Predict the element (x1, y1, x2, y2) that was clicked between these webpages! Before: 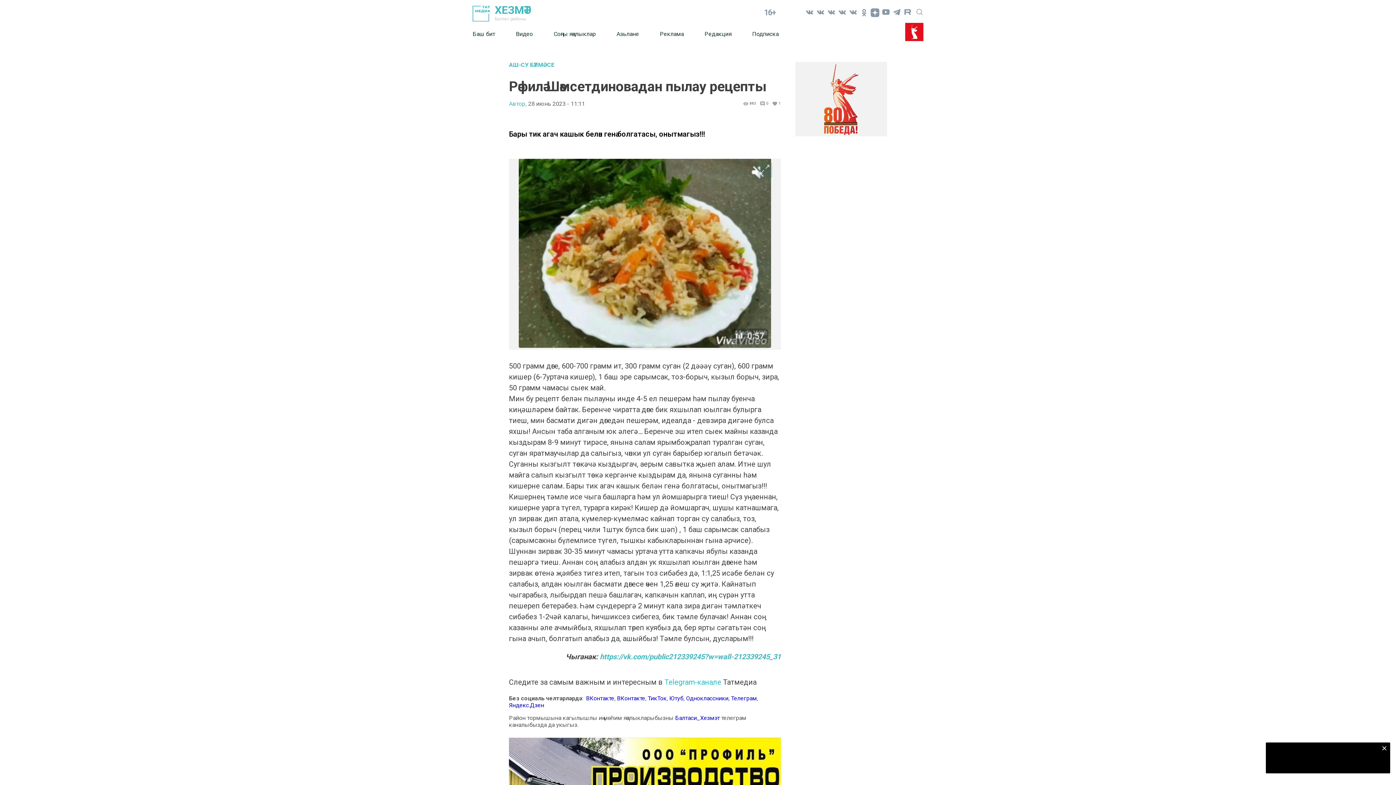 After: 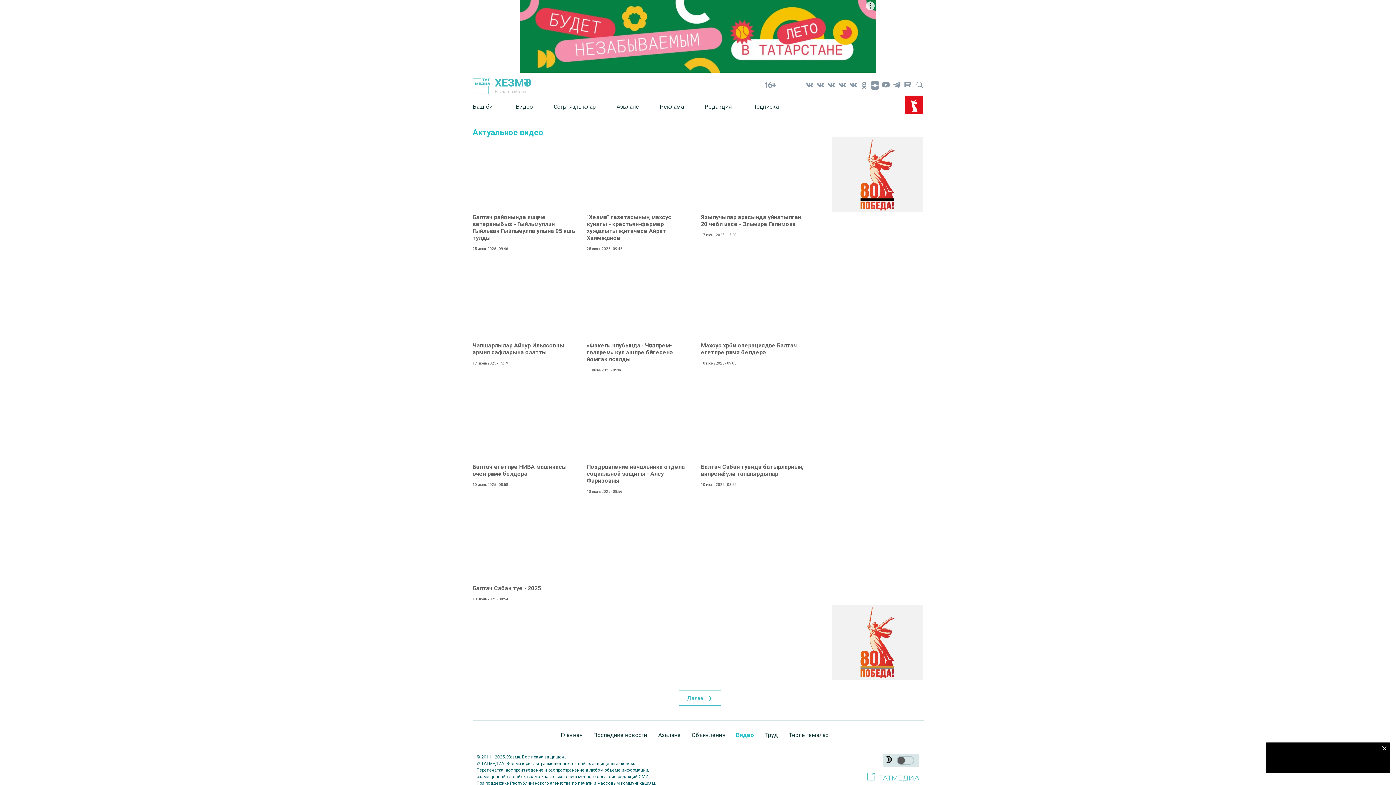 Action: bbox: (516, 25, 553, 42) label: Видео